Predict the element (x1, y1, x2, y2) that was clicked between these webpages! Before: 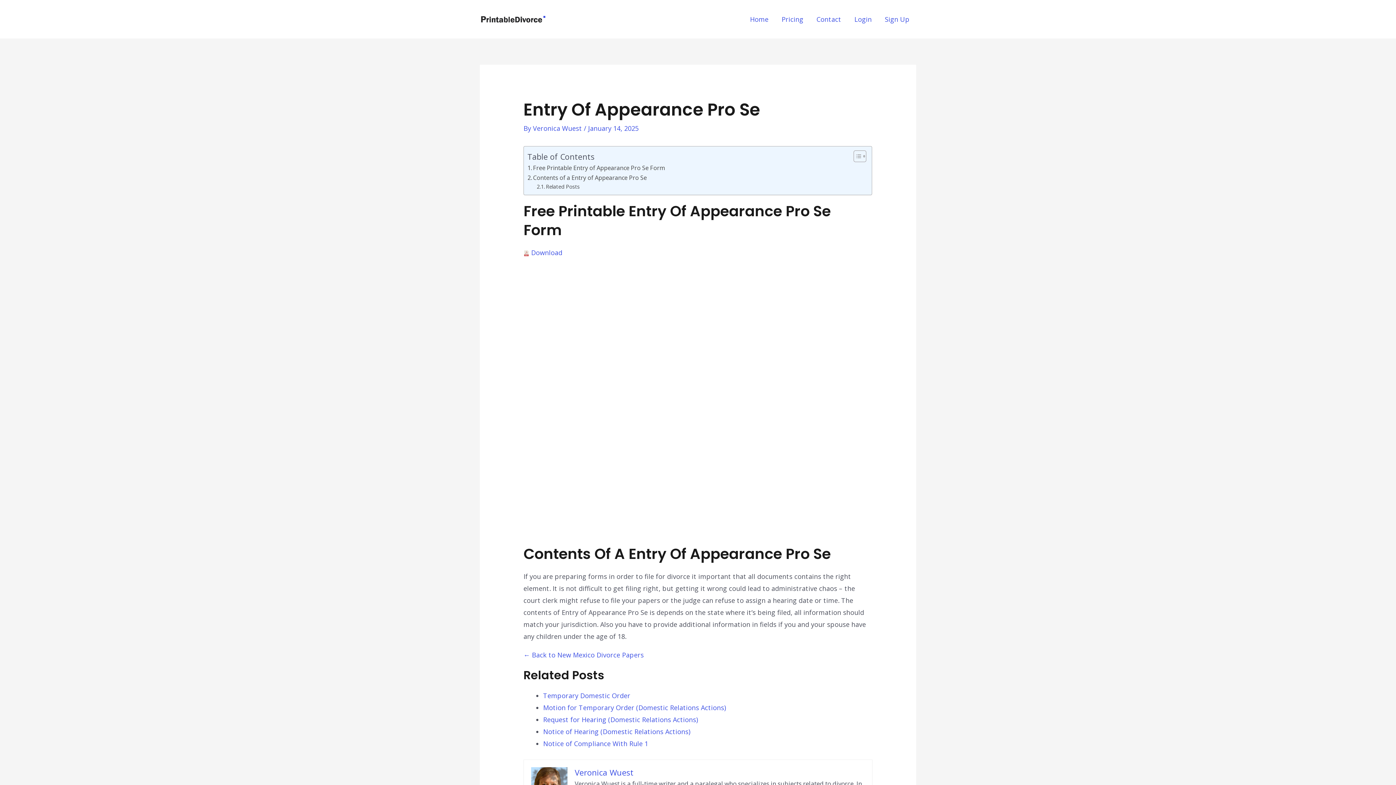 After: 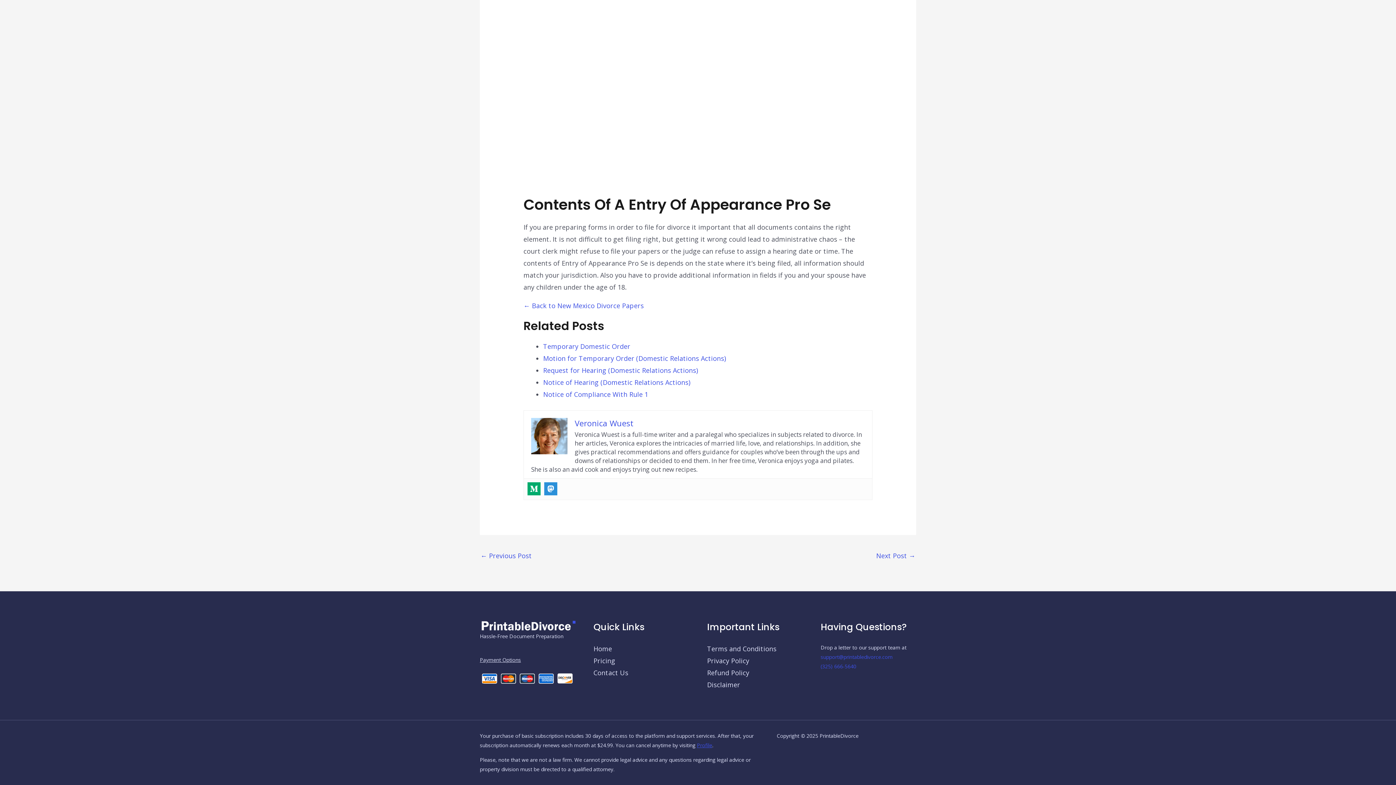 Action: bbox: (527, 173, 647, 182) label: Contents of a Entry of Appearance Pro Se